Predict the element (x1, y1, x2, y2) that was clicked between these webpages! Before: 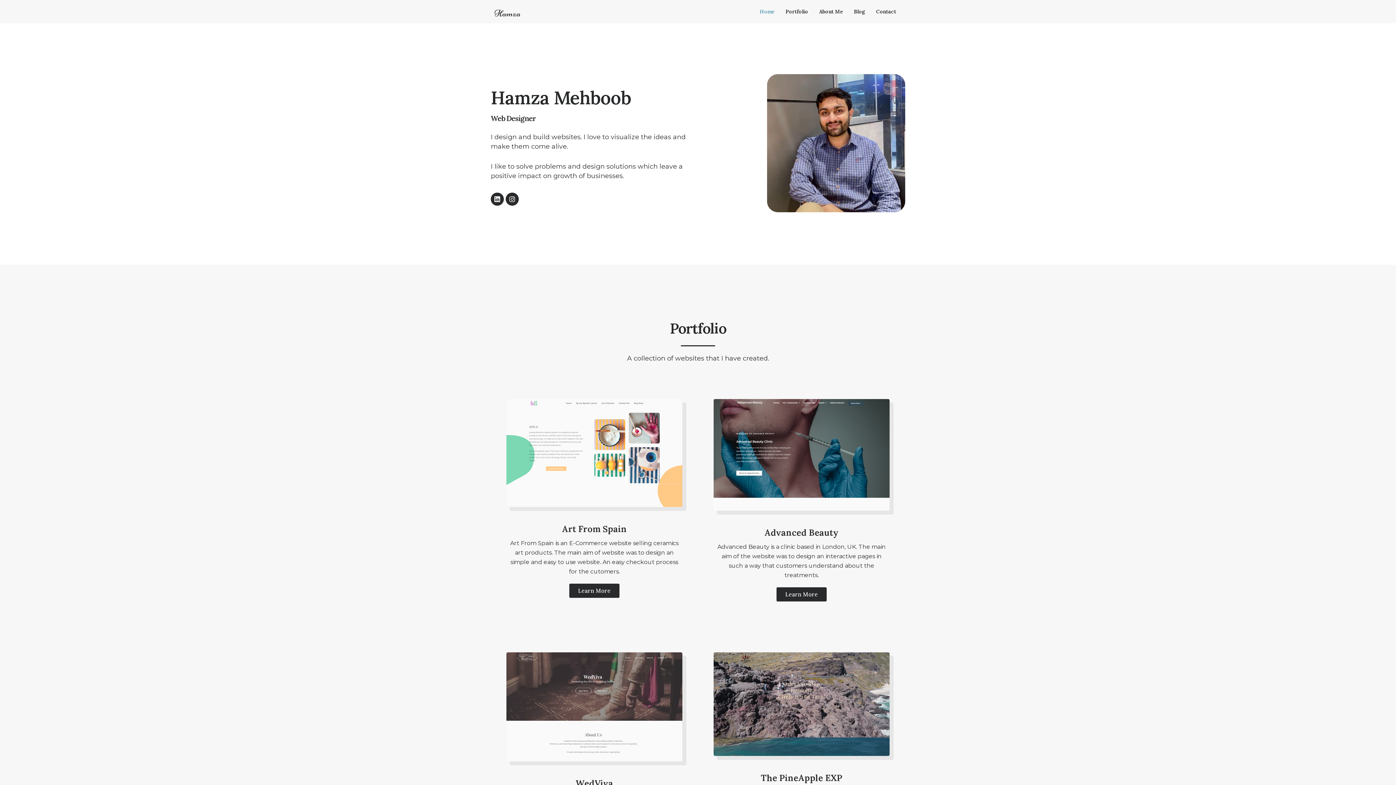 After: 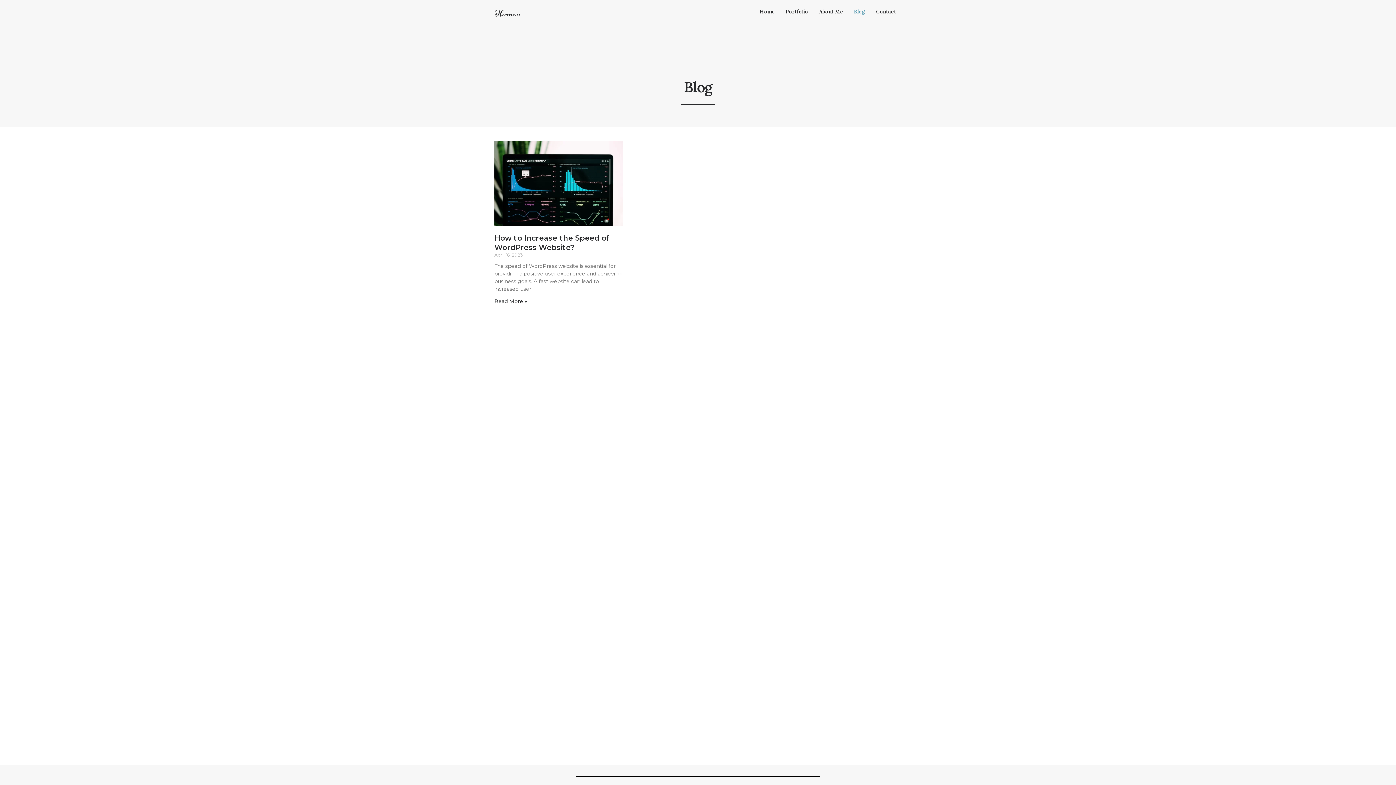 Action: bbox: (848, 3, 870, 19) label: Blog